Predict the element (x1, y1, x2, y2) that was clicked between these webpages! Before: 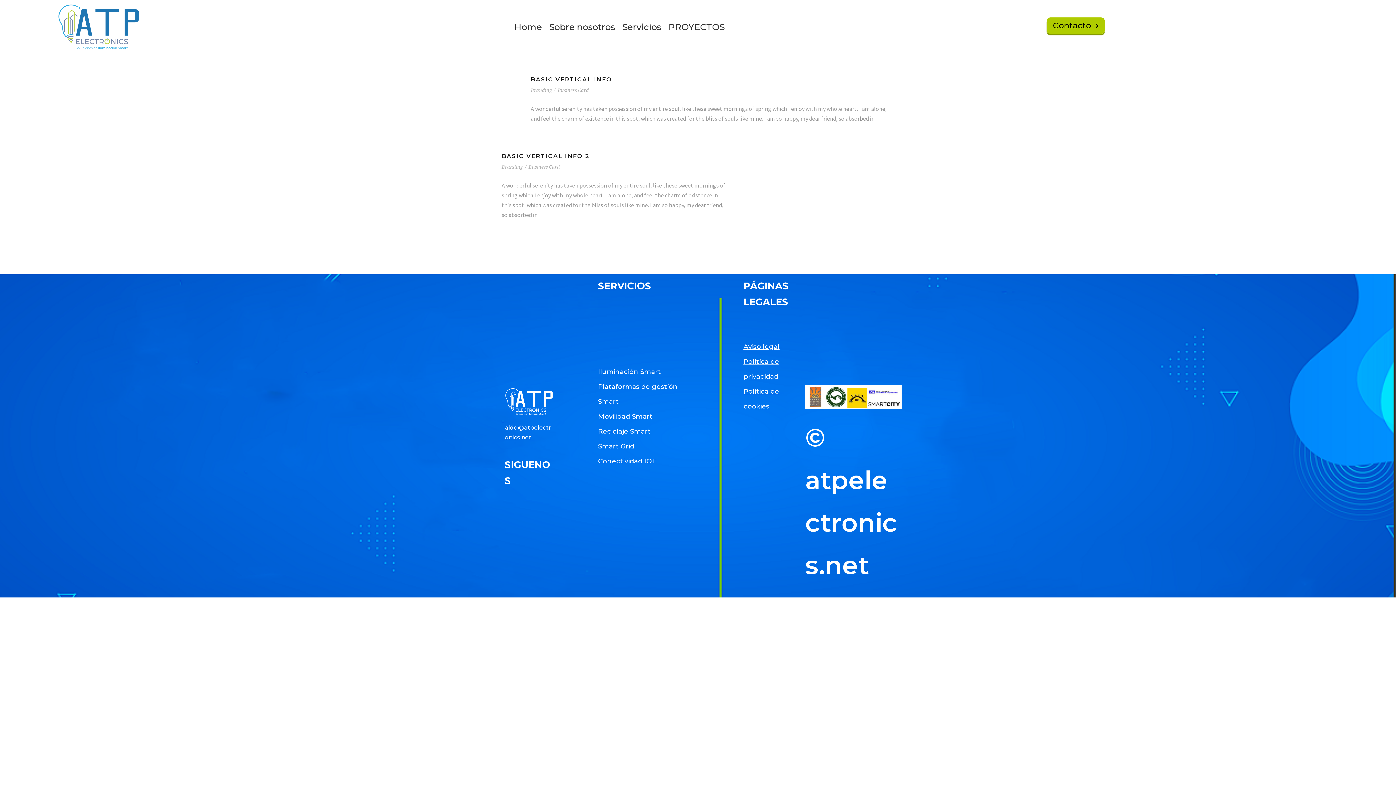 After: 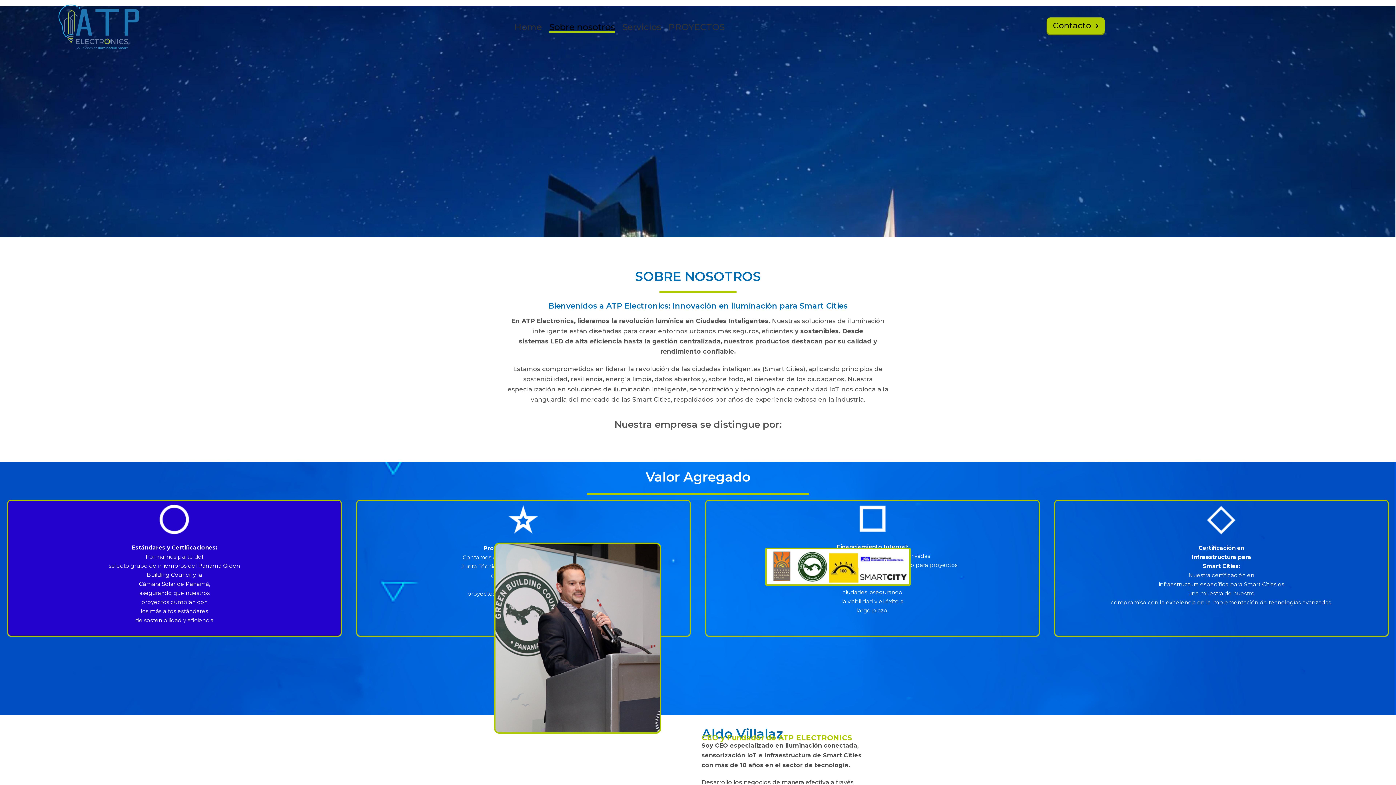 Action: bbox: (549, 17, 615, 37) label: Sobre nosotros